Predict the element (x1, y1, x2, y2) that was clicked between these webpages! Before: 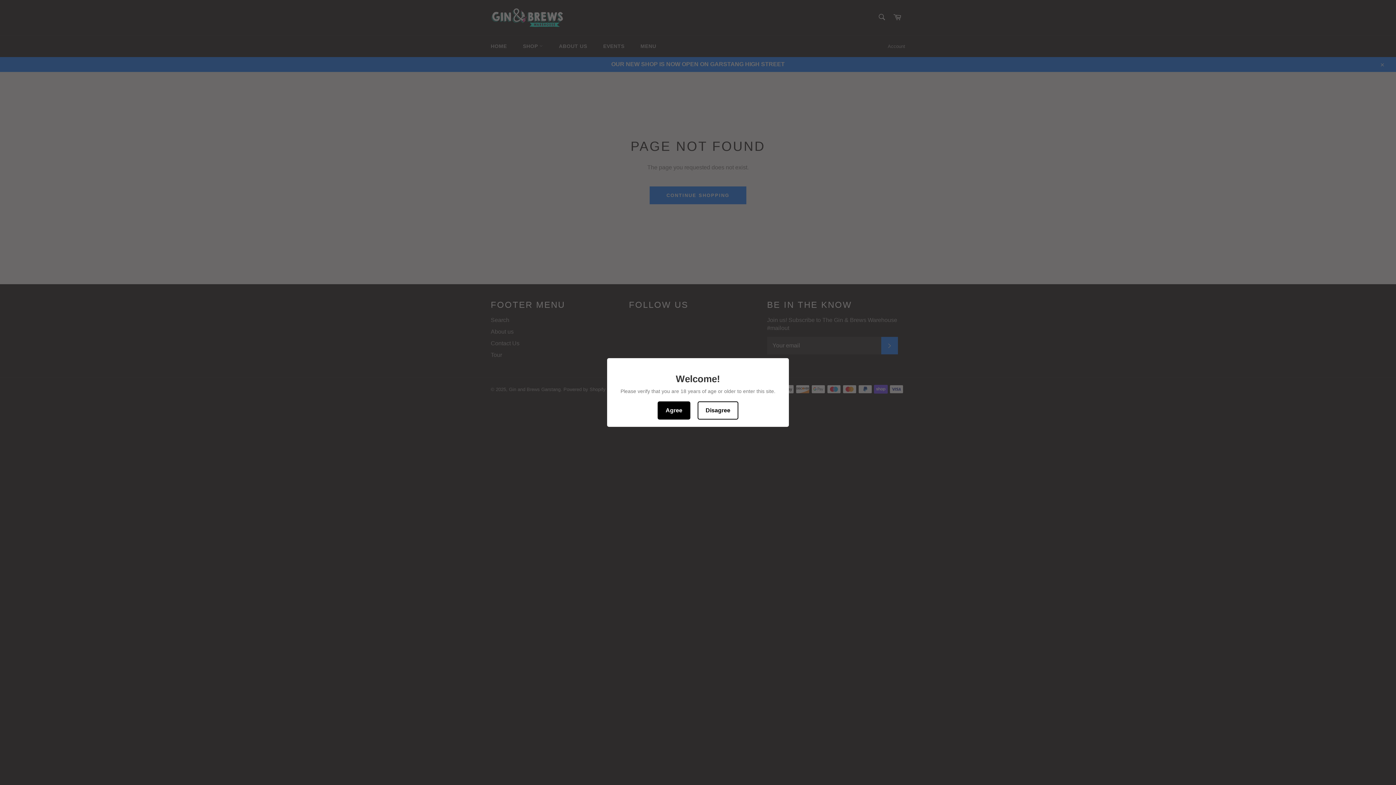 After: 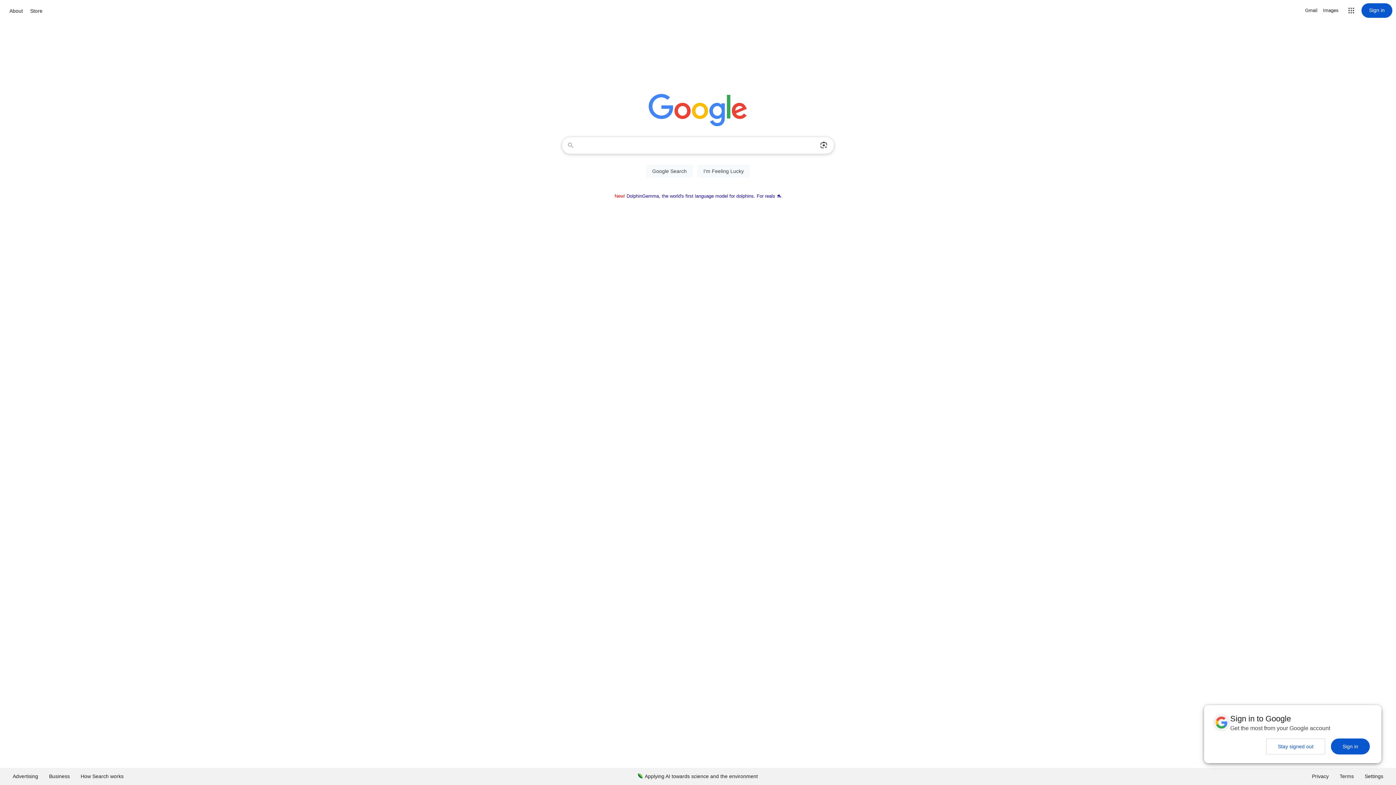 Action: bbox: (697, 401, 738, 419) label: Disagree